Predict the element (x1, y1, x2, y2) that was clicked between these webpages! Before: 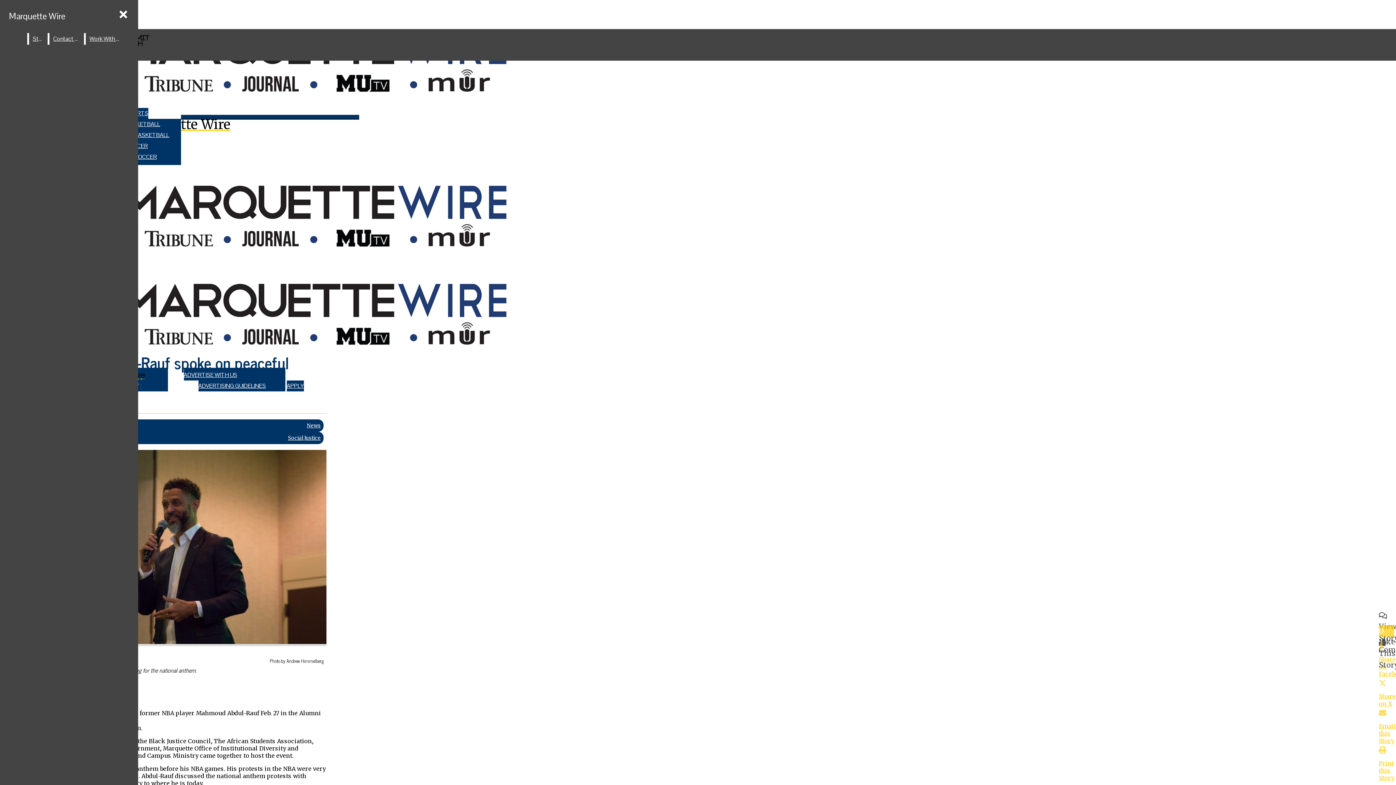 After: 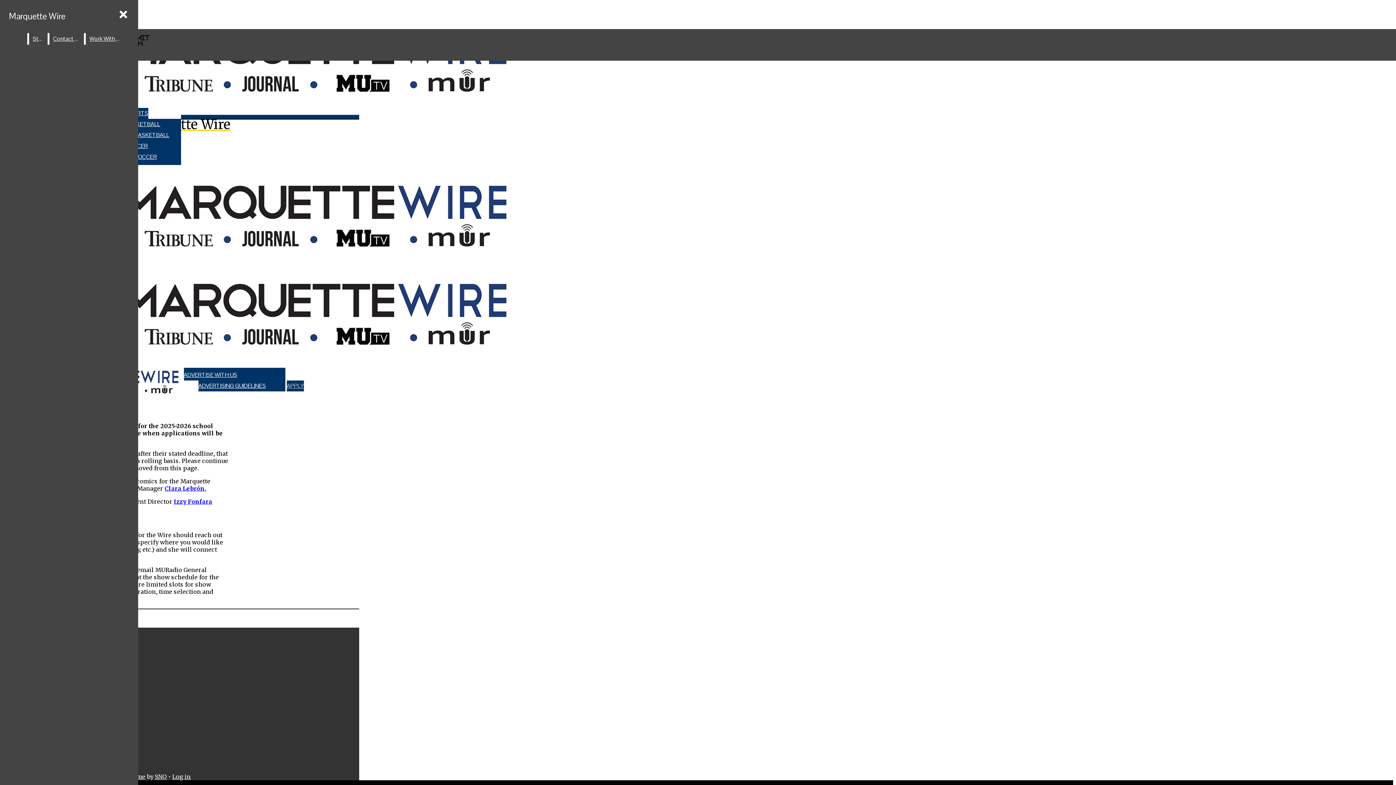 Action: label: APPLY bbox: (286, 380, 303, 391)